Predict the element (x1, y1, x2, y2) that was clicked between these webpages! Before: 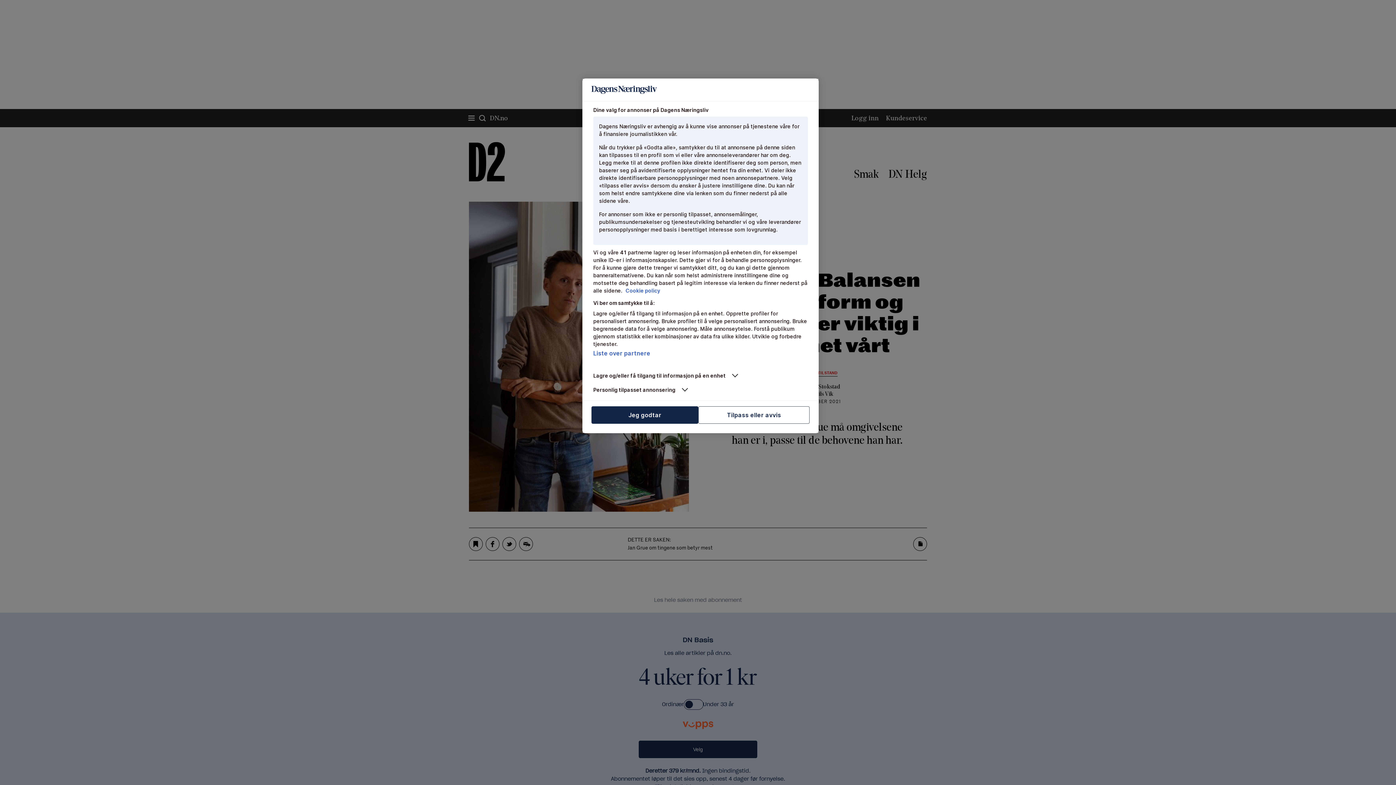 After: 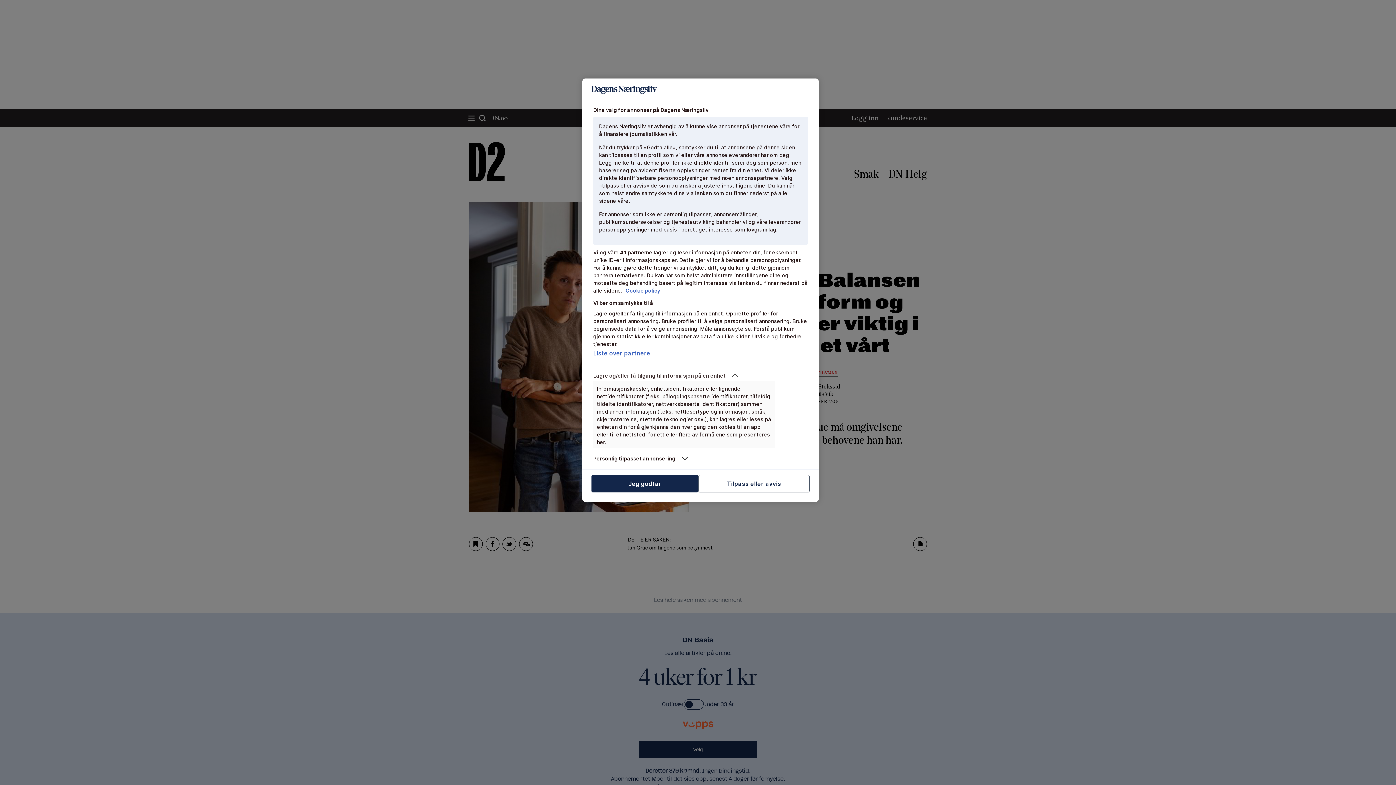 Action: bbox: (593, 372, 775, 379) label: Lagre og/eller få tilgang til informasjon på en enhet